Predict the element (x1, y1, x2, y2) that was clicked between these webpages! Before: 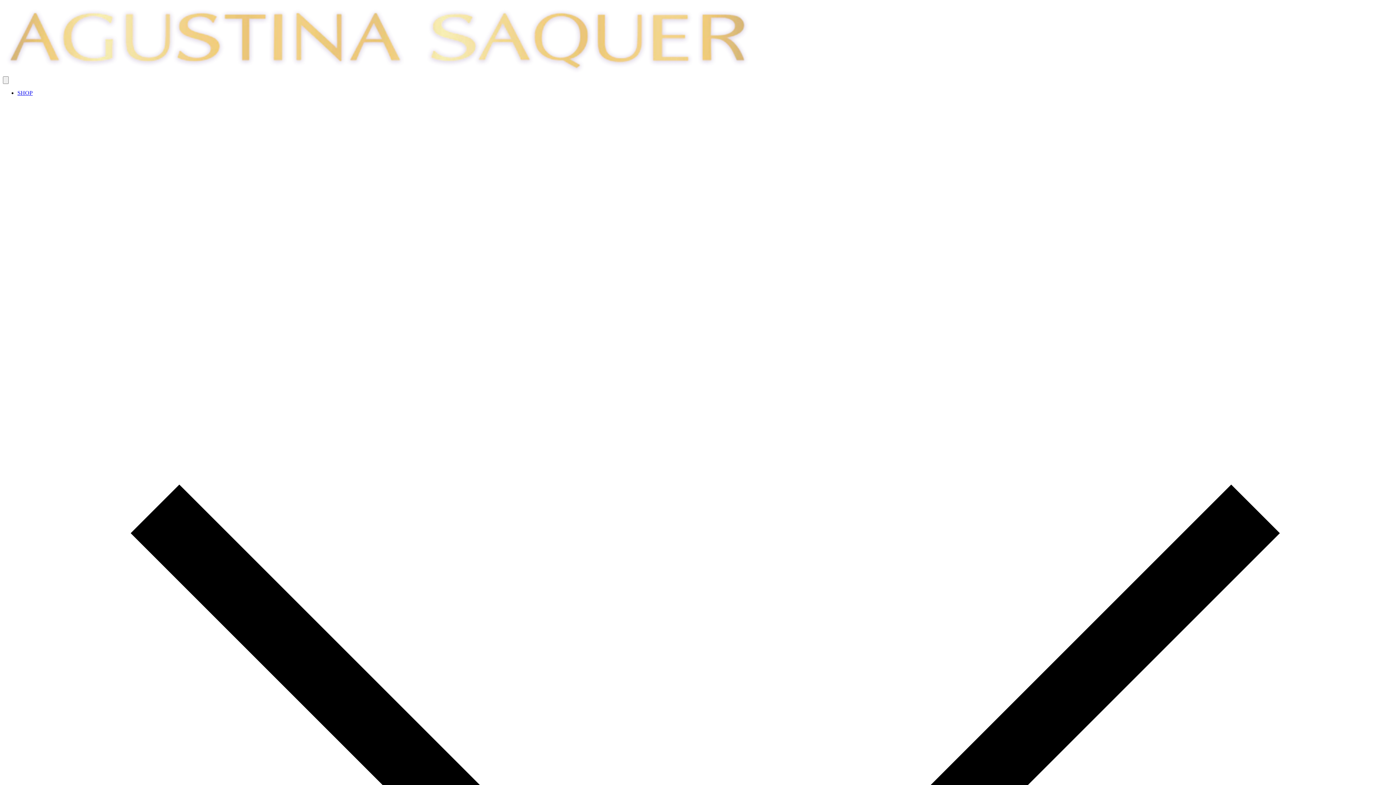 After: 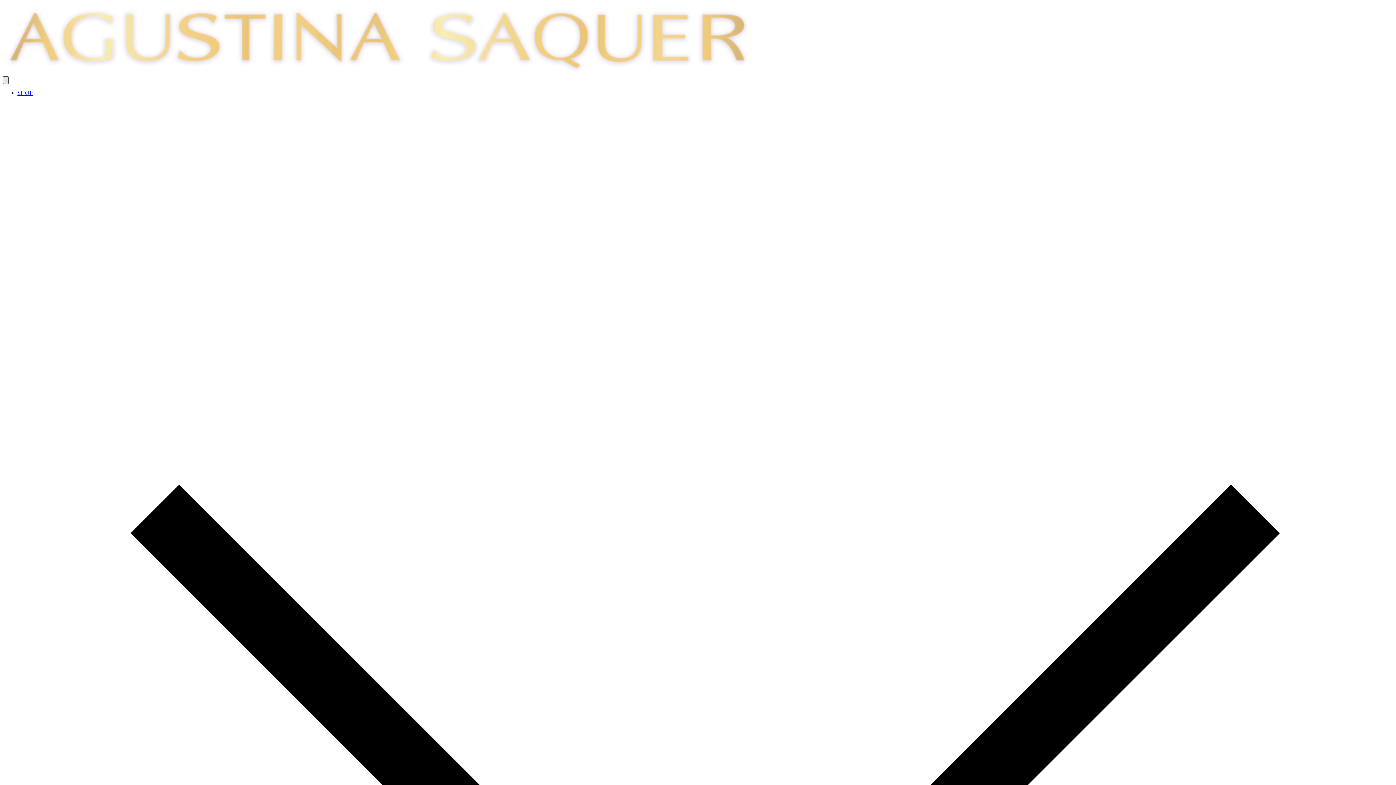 Action: label: Open mobile menu bbox: (2, 76, 8, 84)